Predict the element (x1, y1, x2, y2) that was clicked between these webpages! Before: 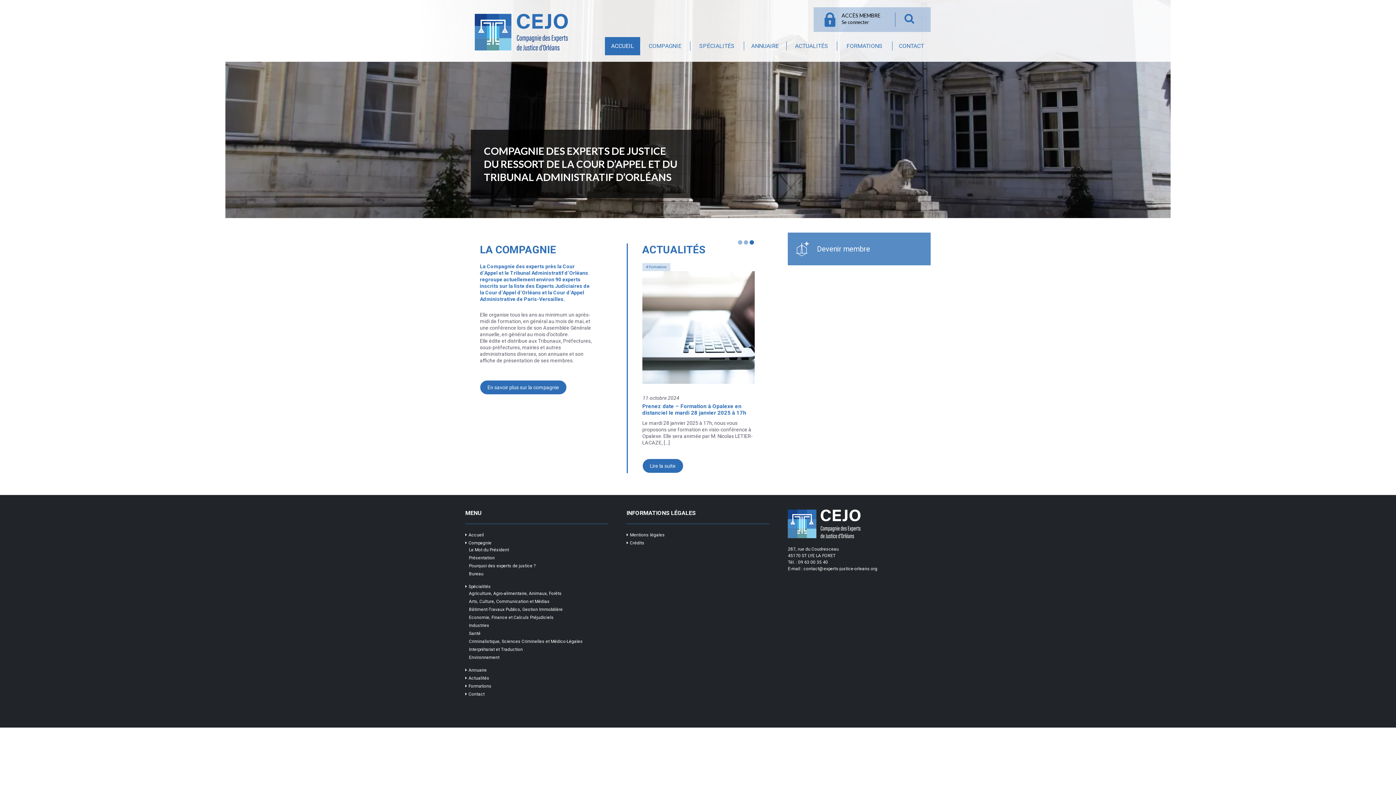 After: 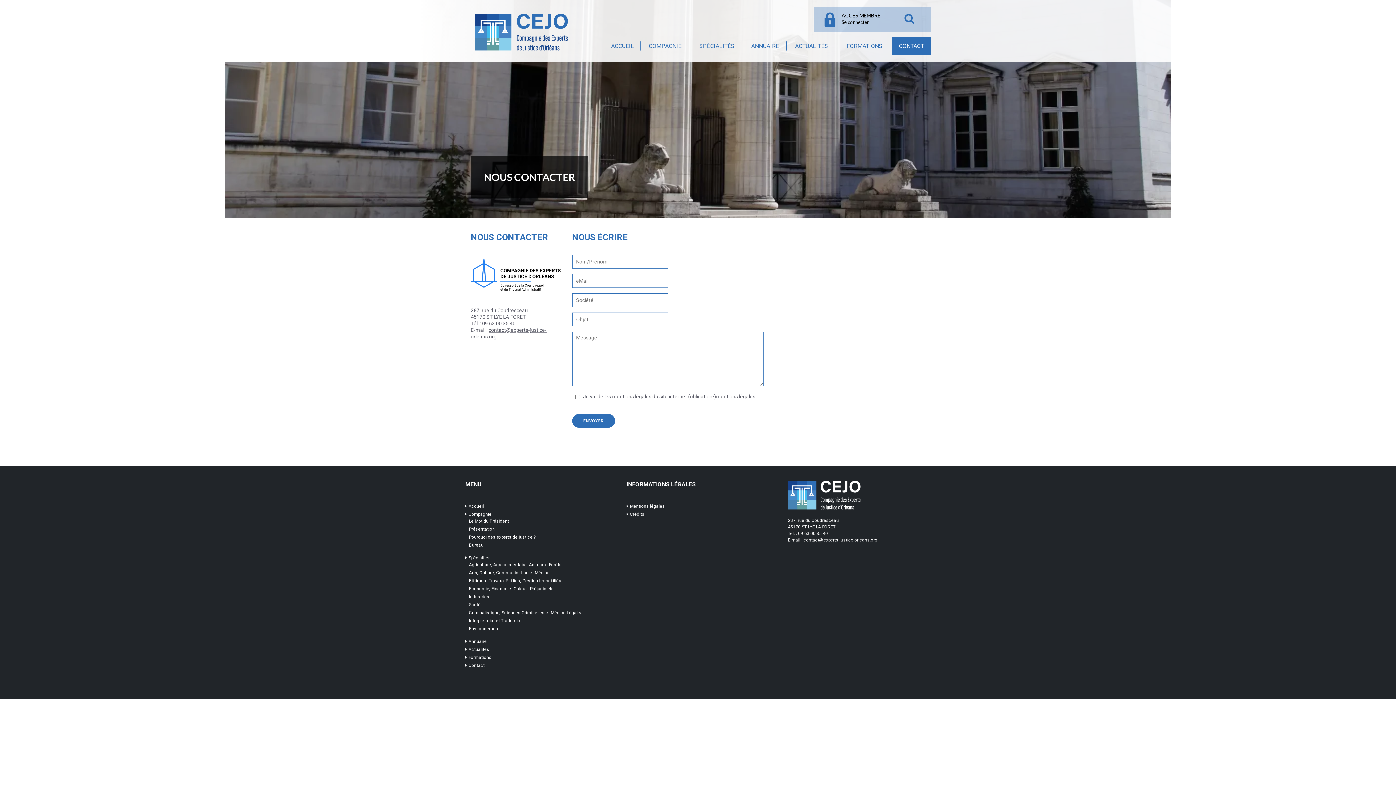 Action: bbox: (468, 692, 484, 697) label: Contact